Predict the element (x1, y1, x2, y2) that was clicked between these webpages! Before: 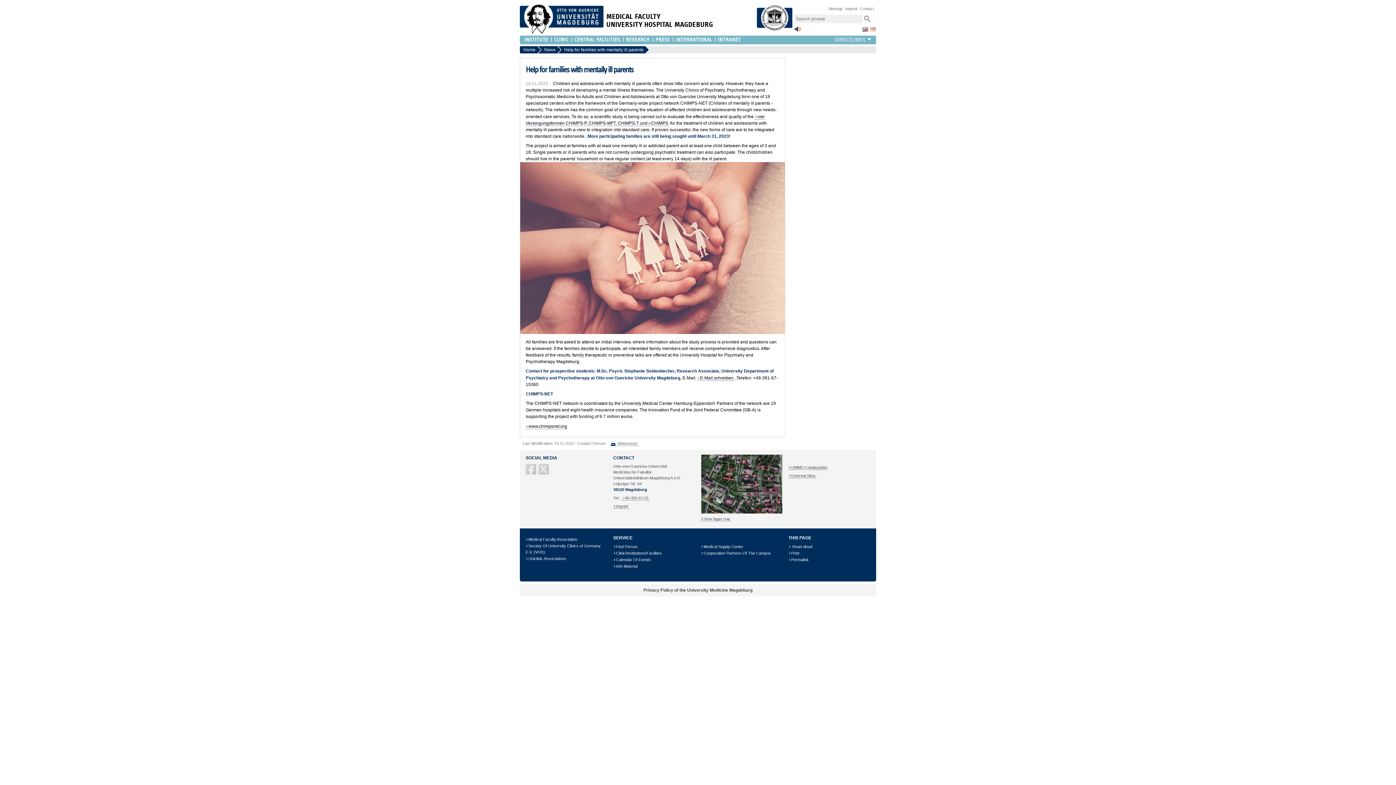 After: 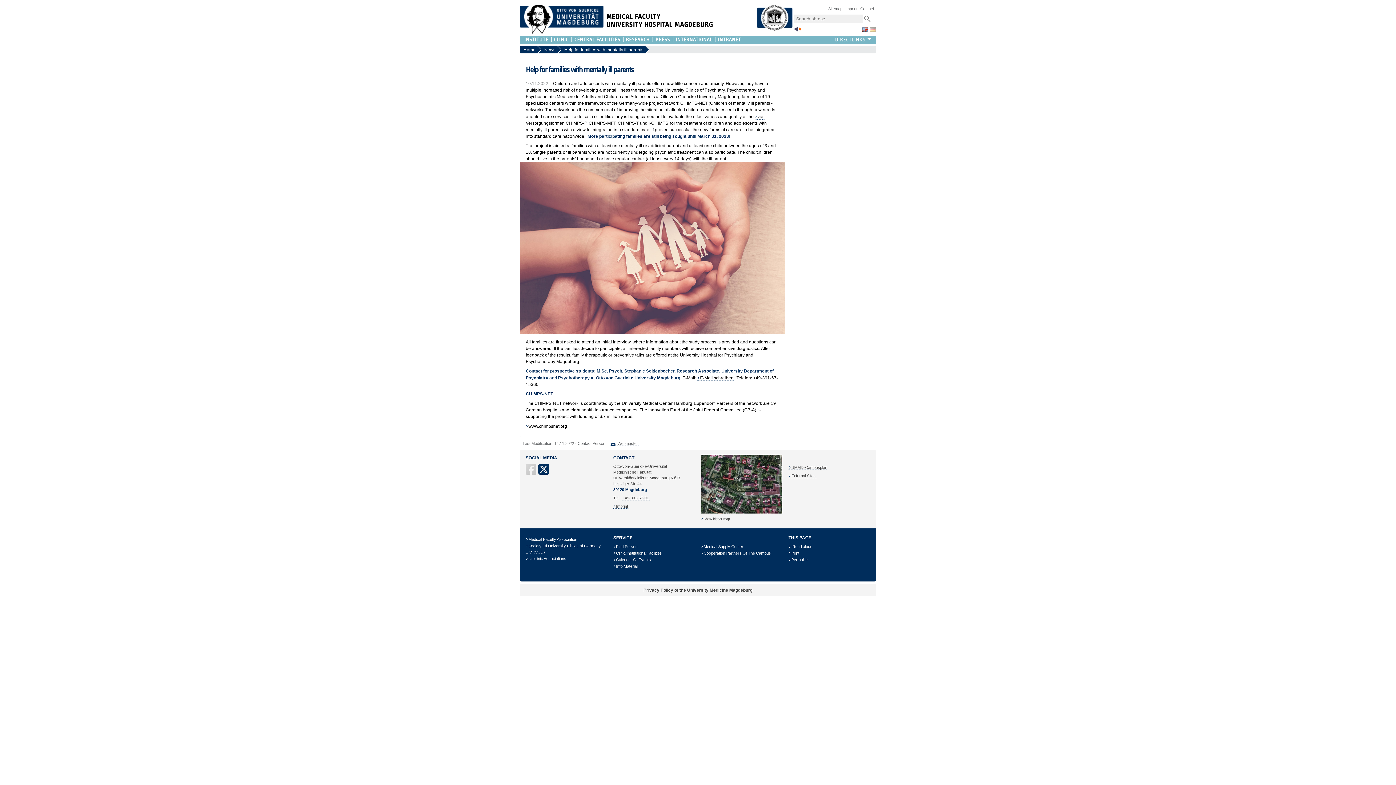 Action: bbox: (538, 470, 550, 474) label: X (Twitter)